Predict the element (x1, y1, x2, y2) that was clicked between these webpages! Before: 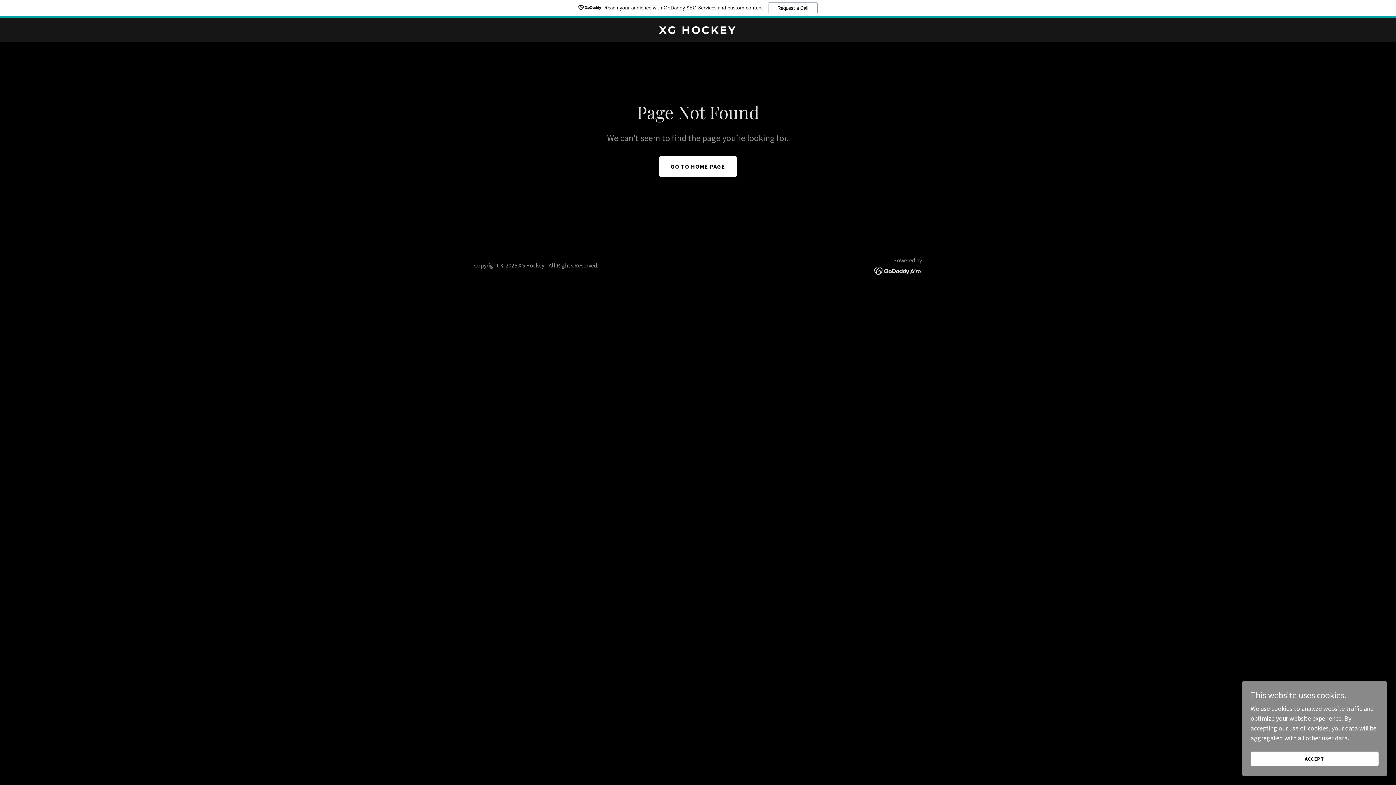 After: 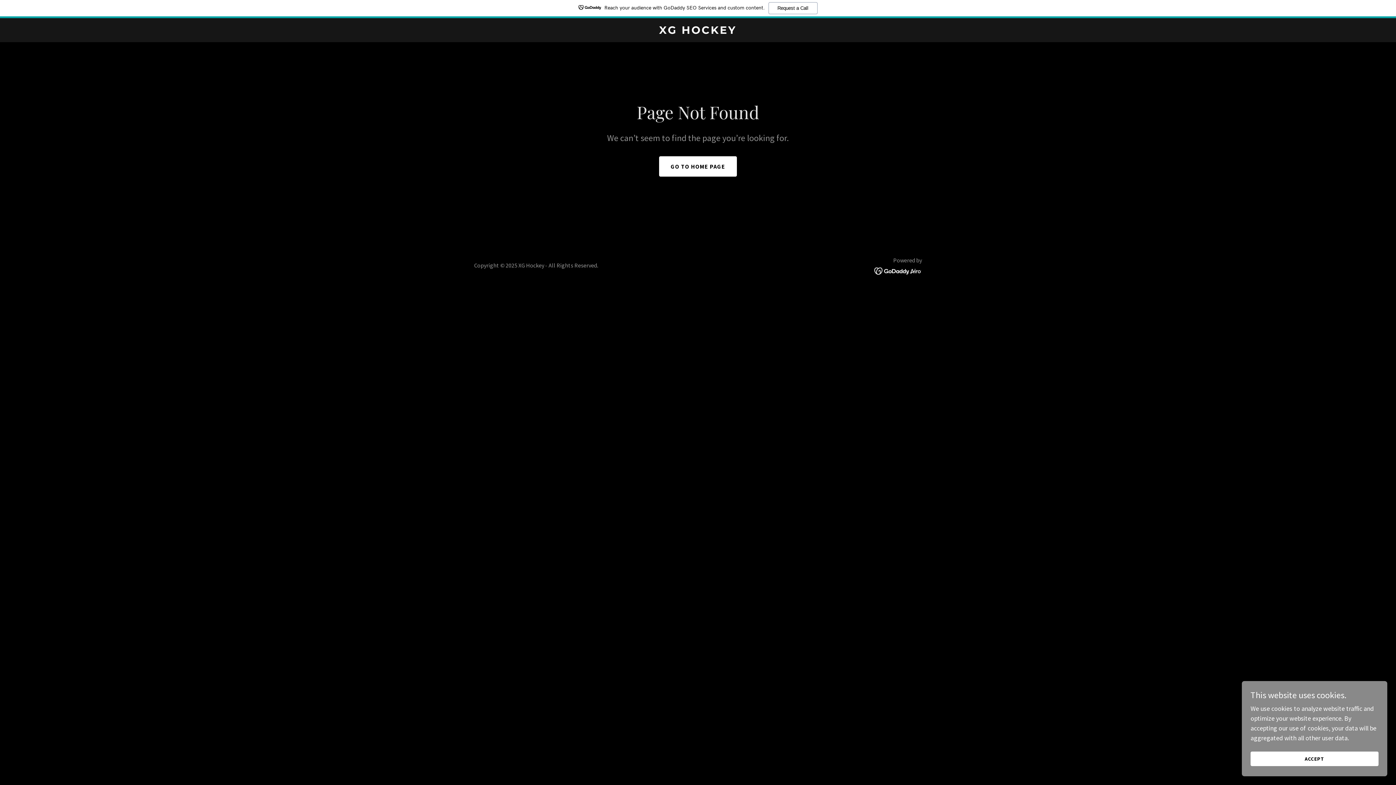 Action: bbox: (874, 266, 922, 274)